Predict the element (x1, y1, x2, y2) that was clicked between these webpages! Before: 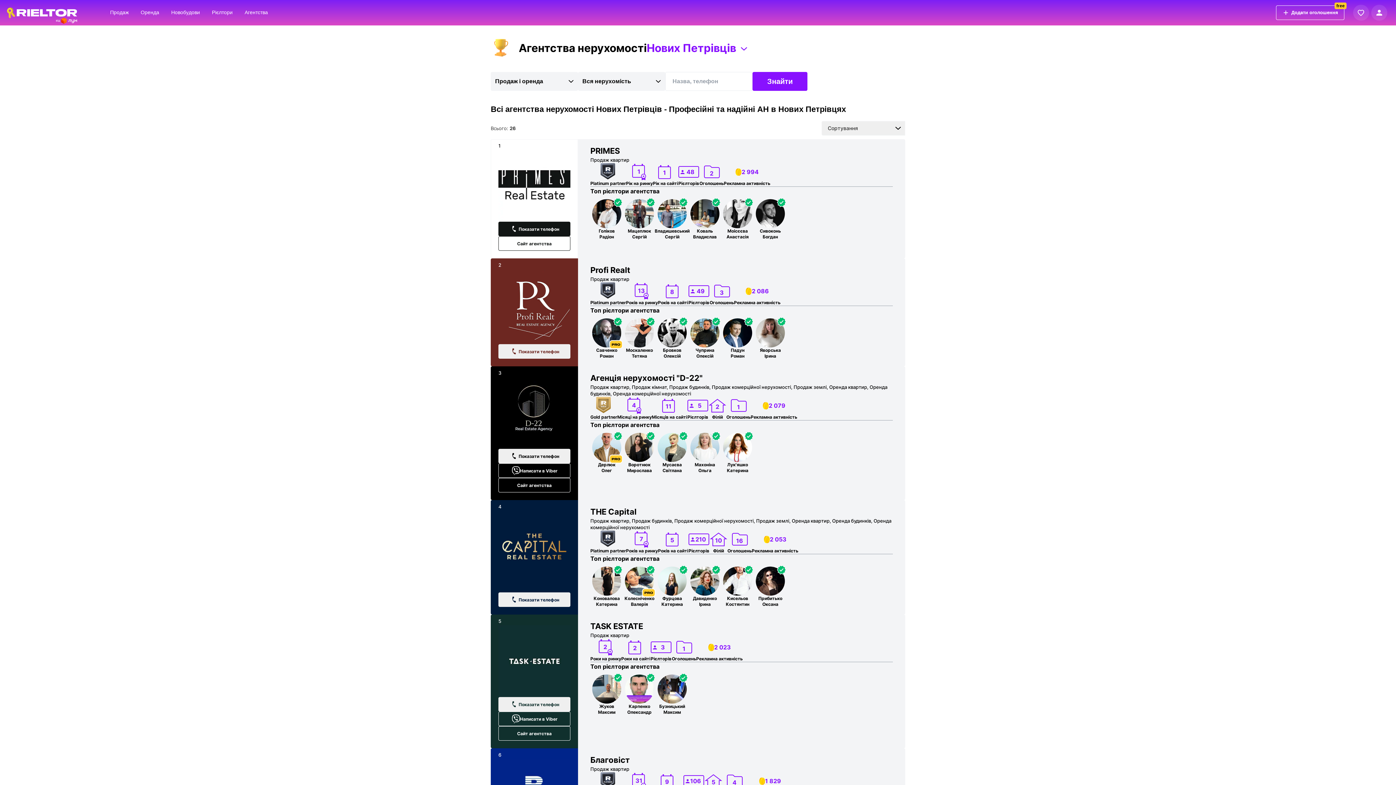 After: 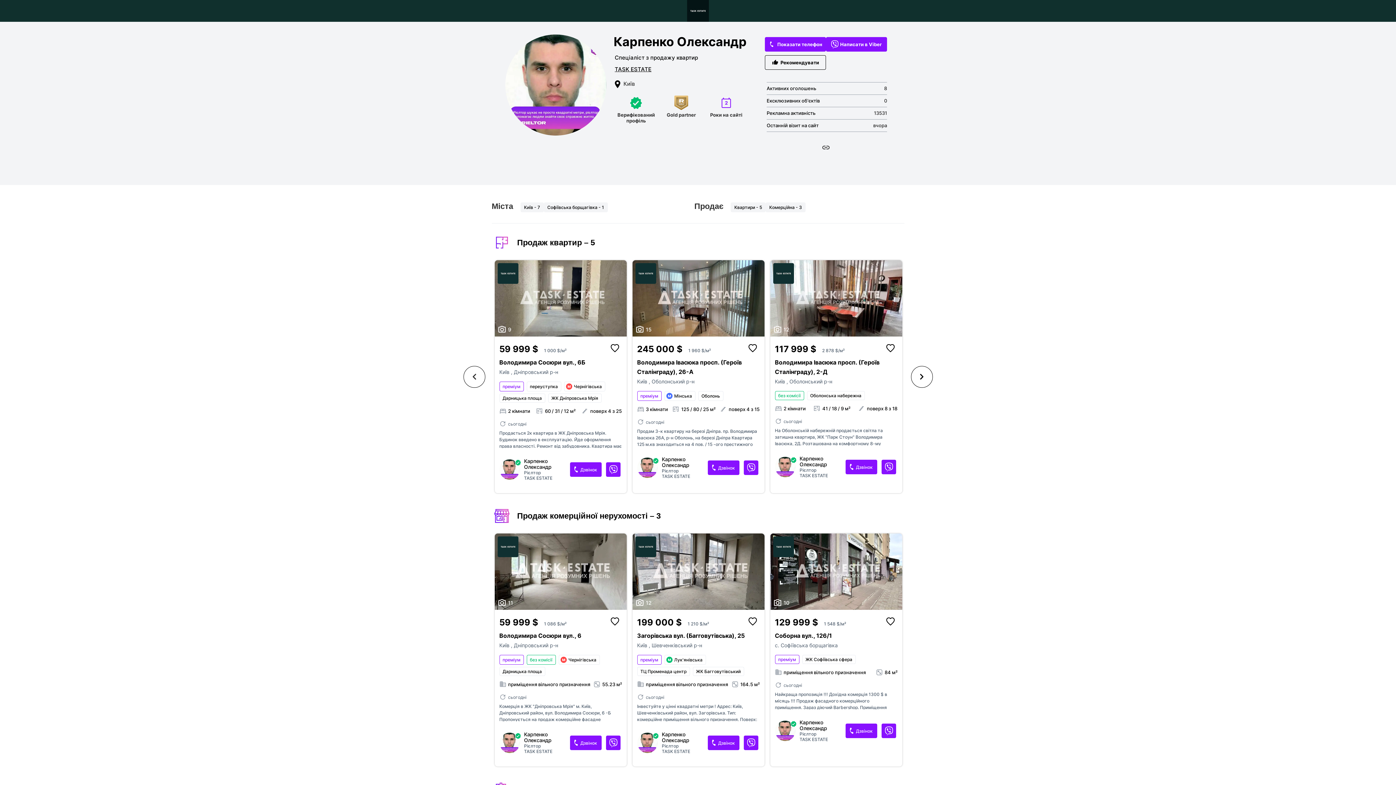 Action: label: Карпенко
Олександр bbox: (623, 674, 656, 715)